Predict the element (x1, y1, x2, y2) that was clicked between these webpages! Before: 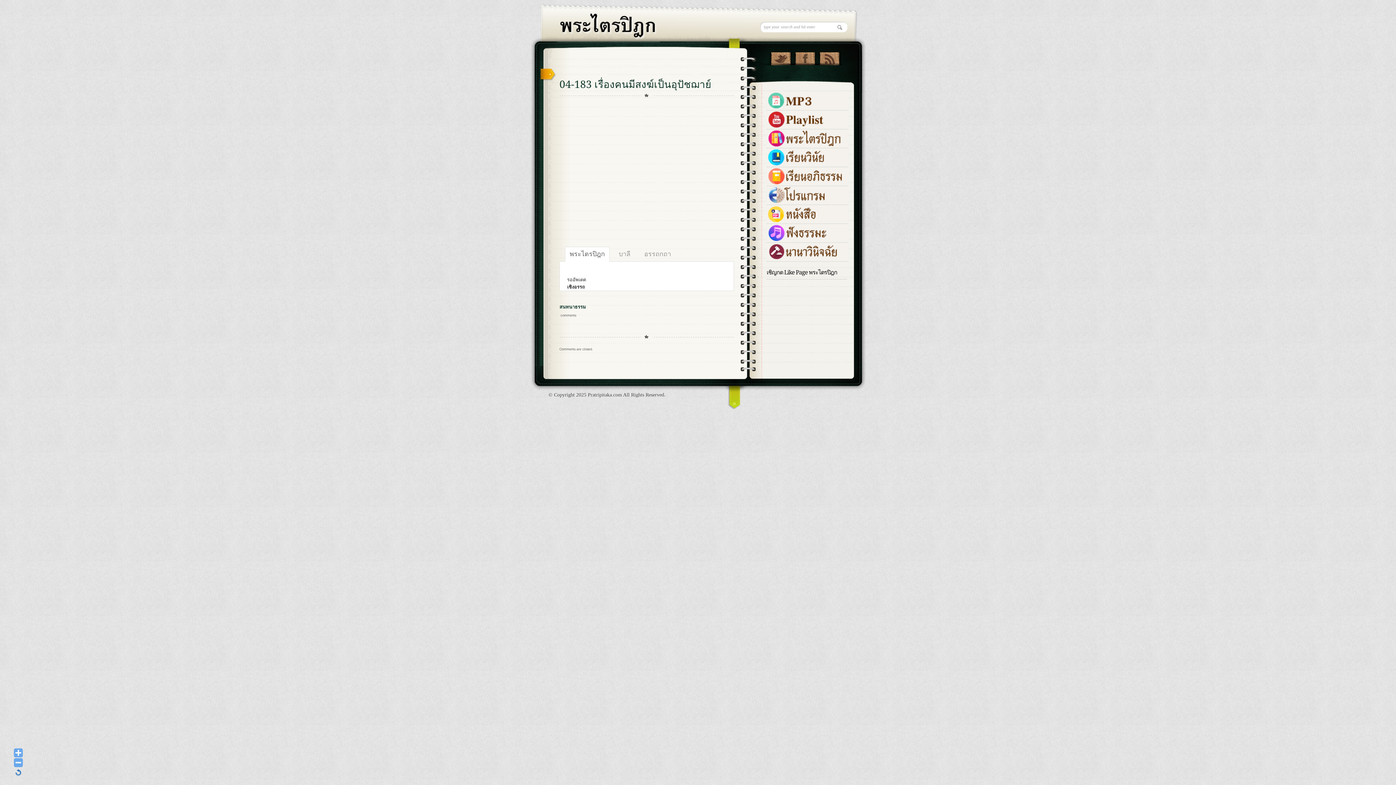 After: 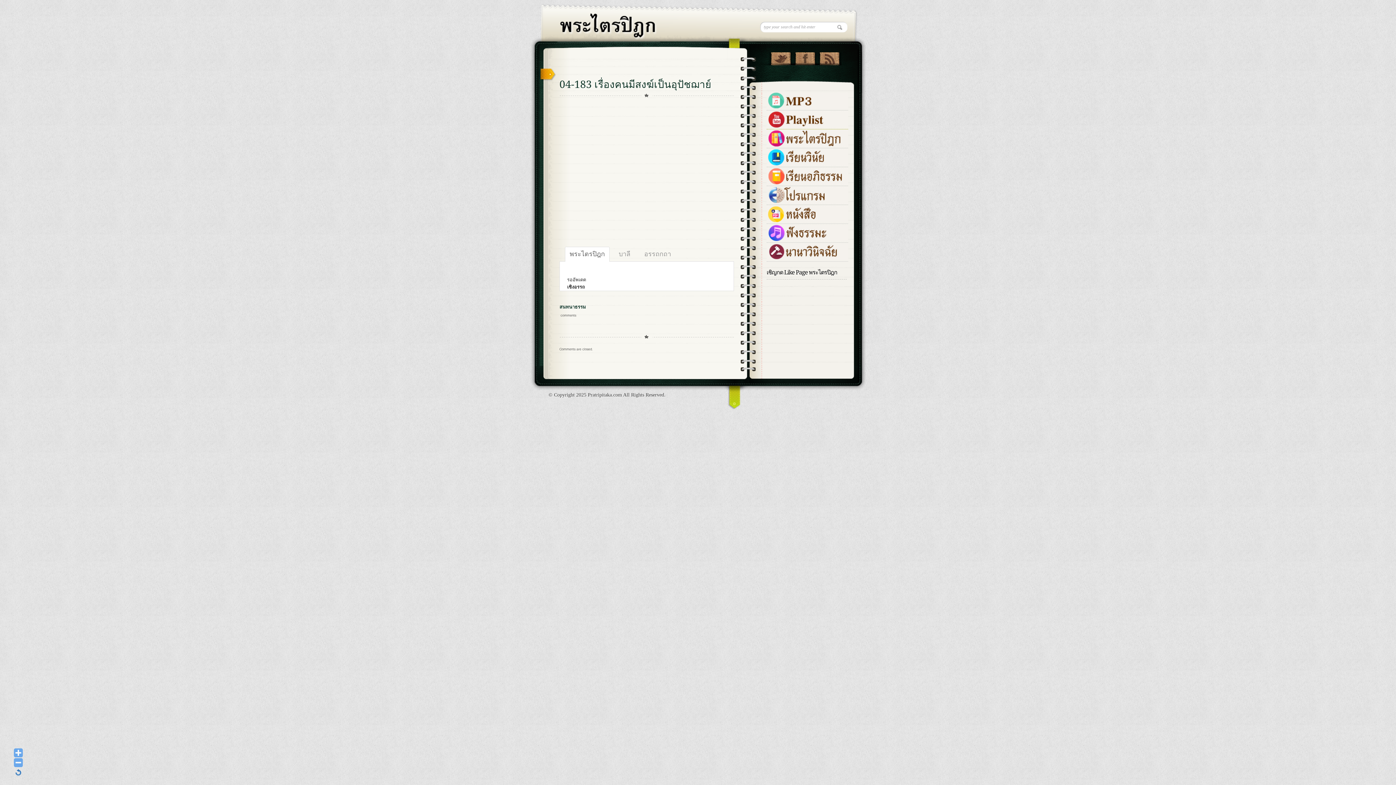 Action: bbox: (766, 124, 848, 129)